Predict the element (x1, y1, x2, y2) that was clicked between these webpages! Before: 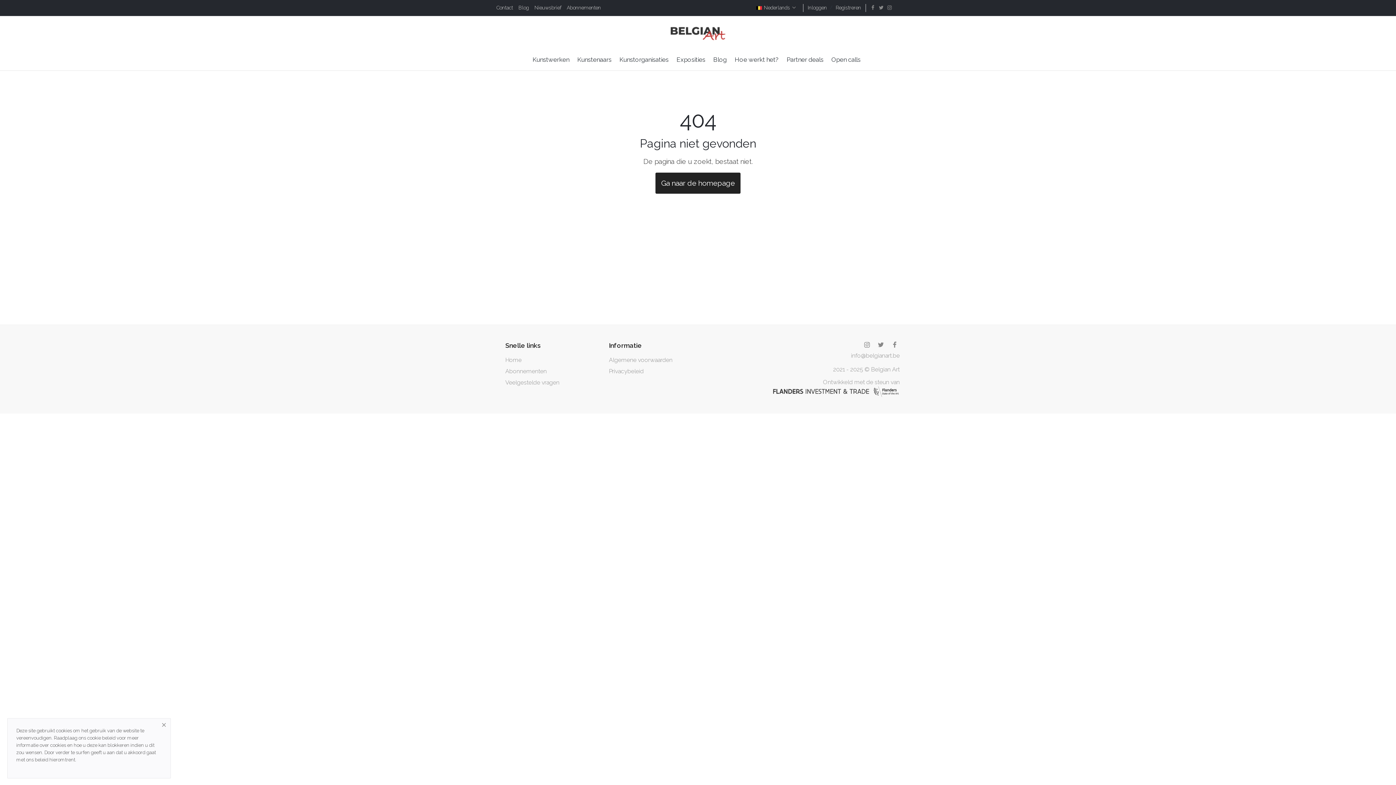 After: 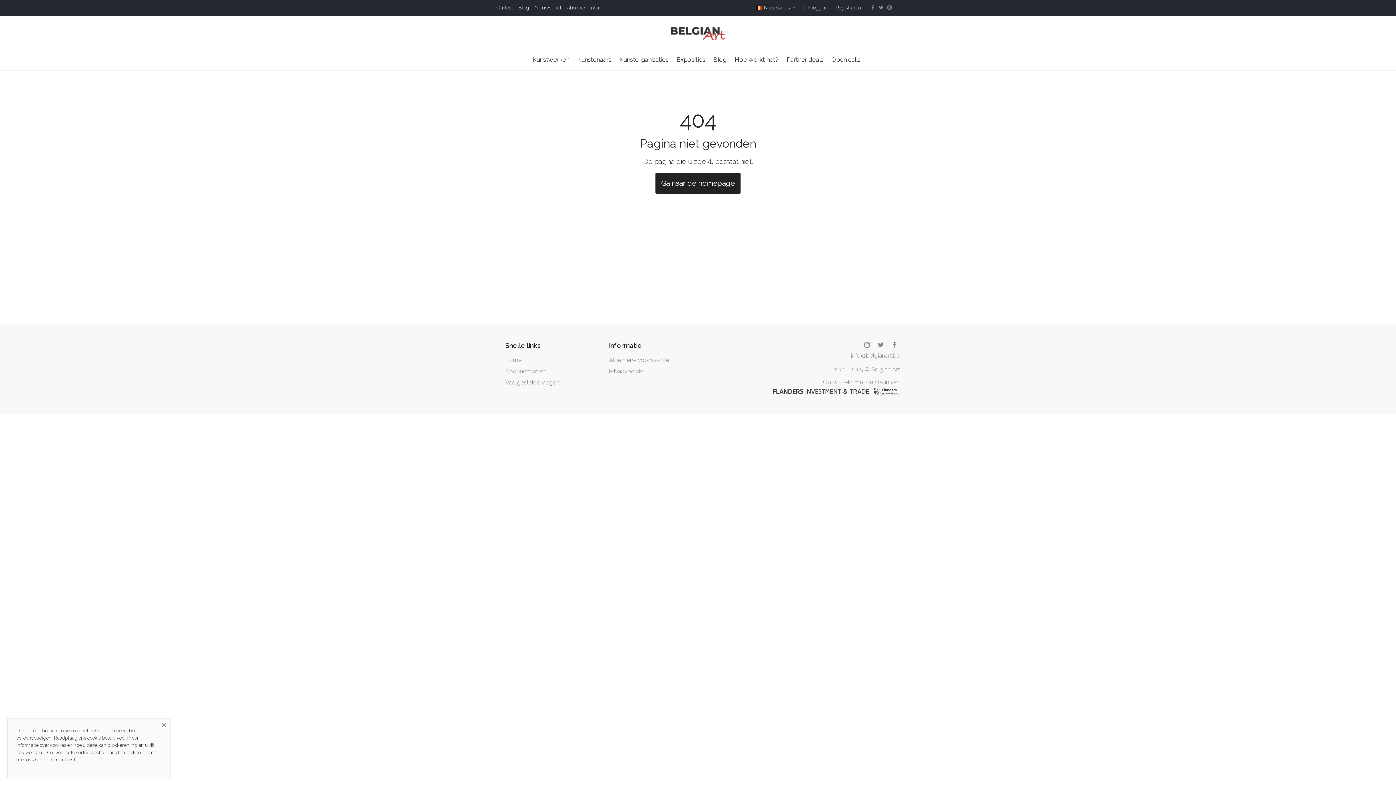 Action: bbox: (887, 4, 894, 11)